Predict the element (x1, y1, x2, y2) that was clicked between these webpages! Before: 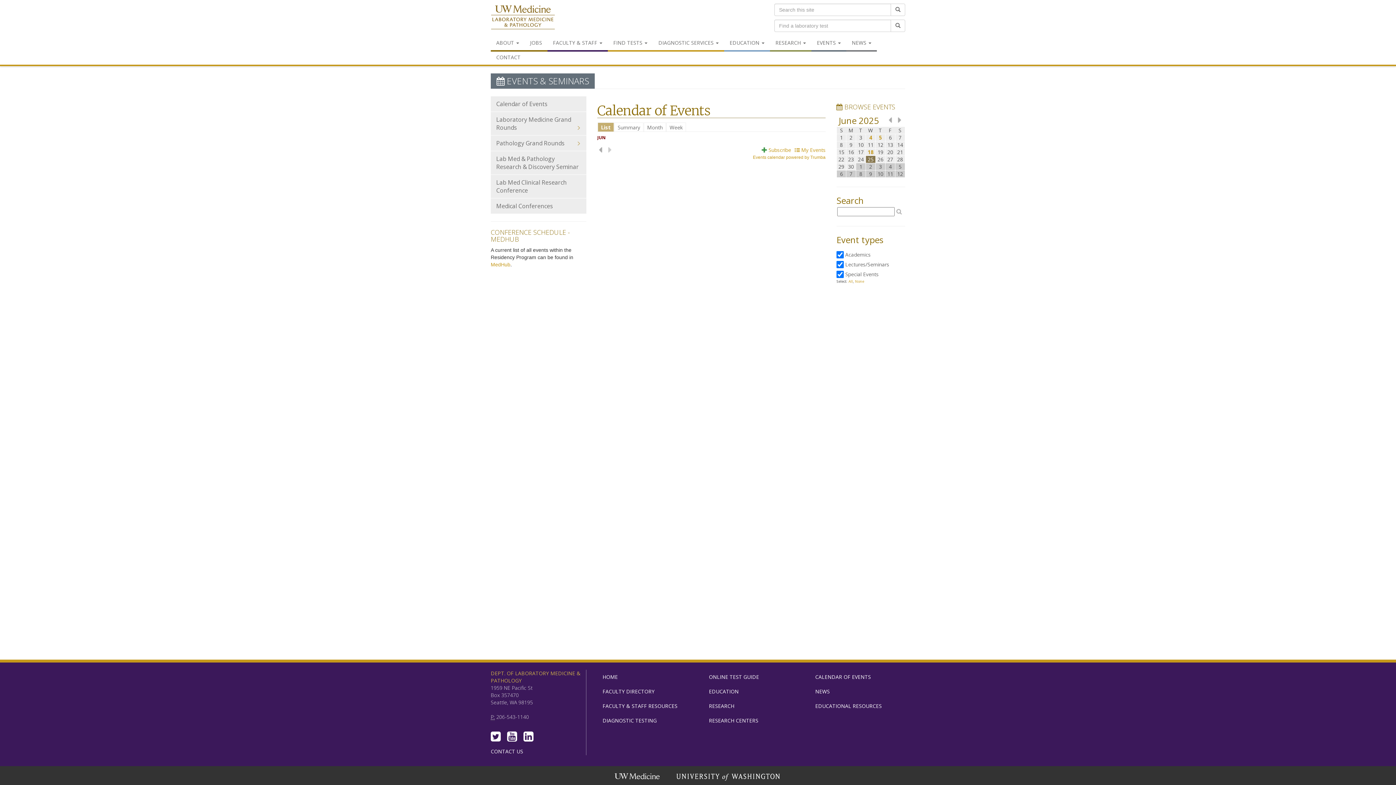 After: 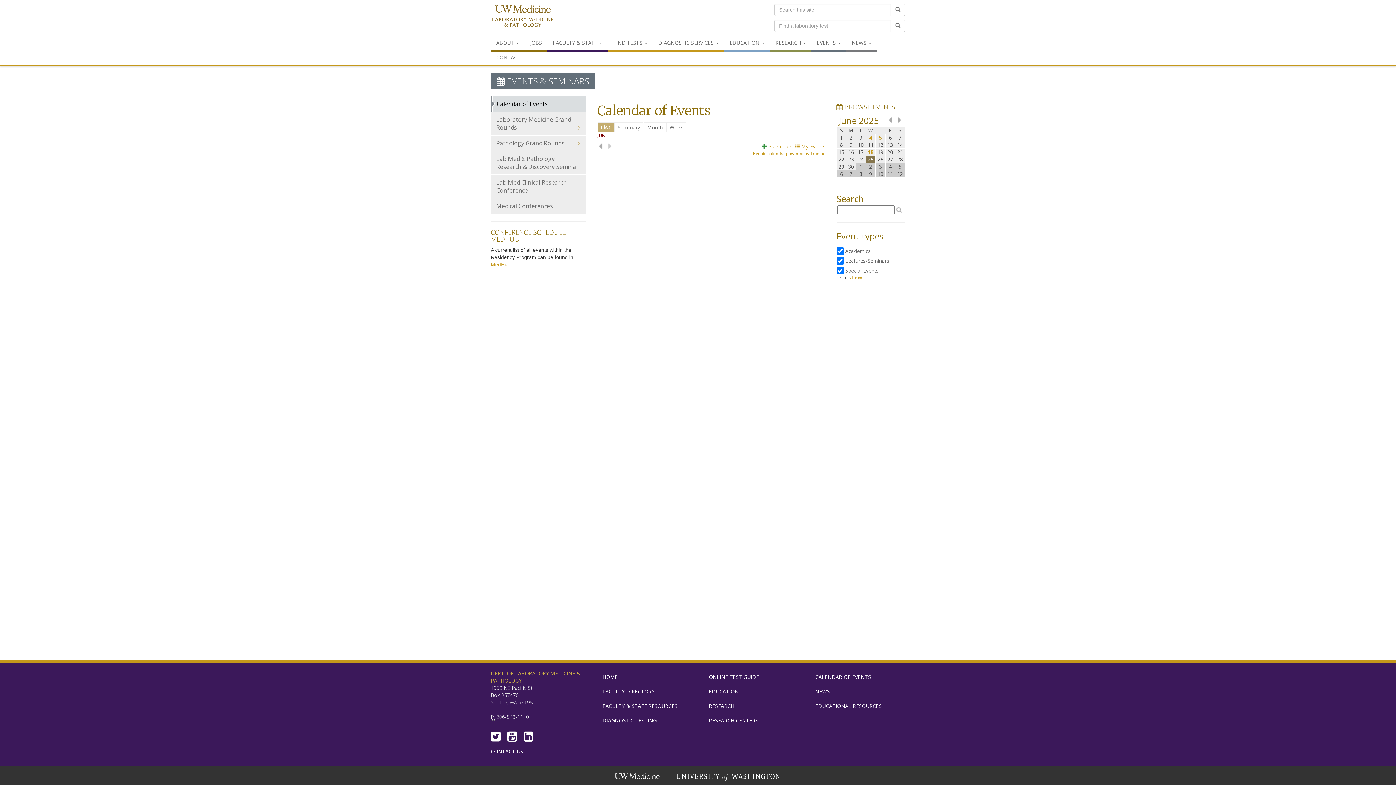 Action: bbox: (490, 96, 586, 111) label: Calendar of Events